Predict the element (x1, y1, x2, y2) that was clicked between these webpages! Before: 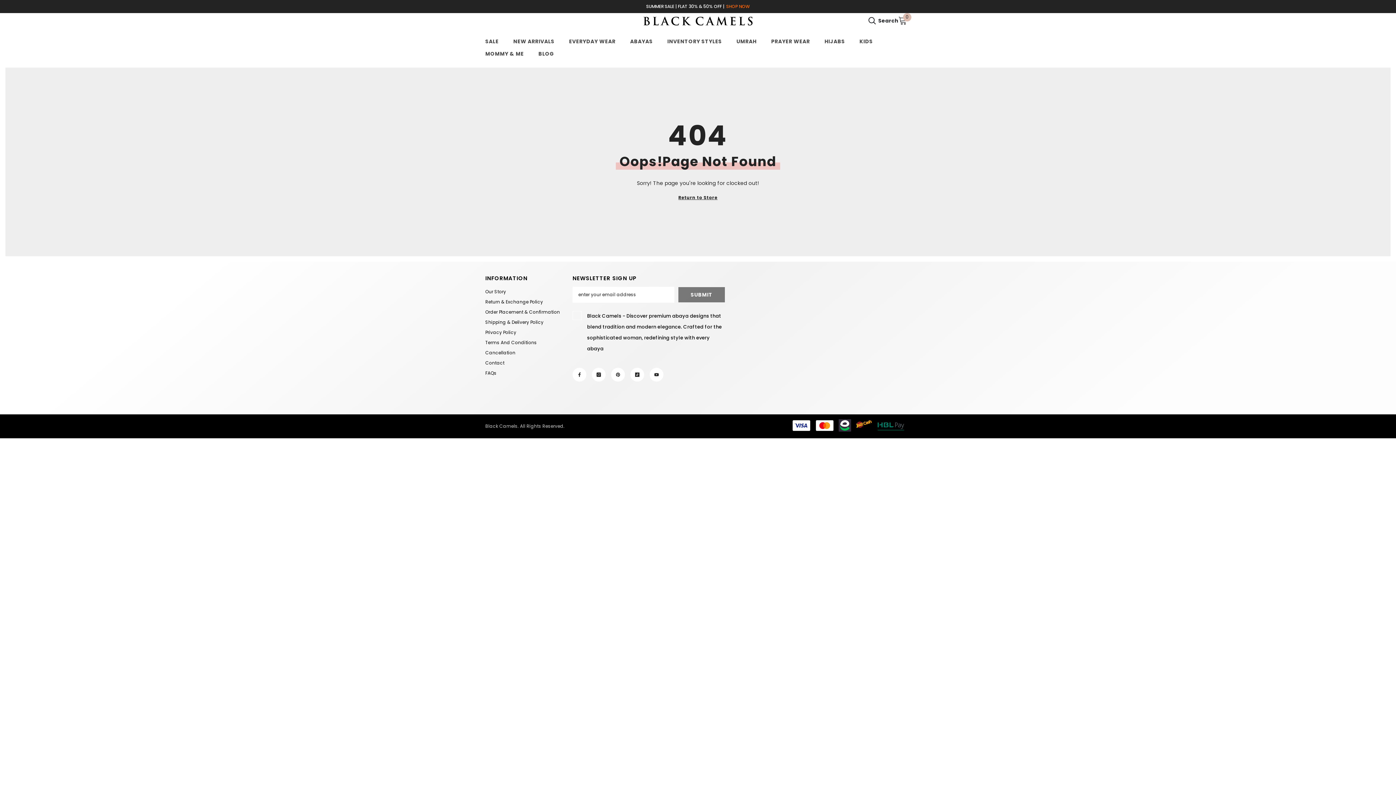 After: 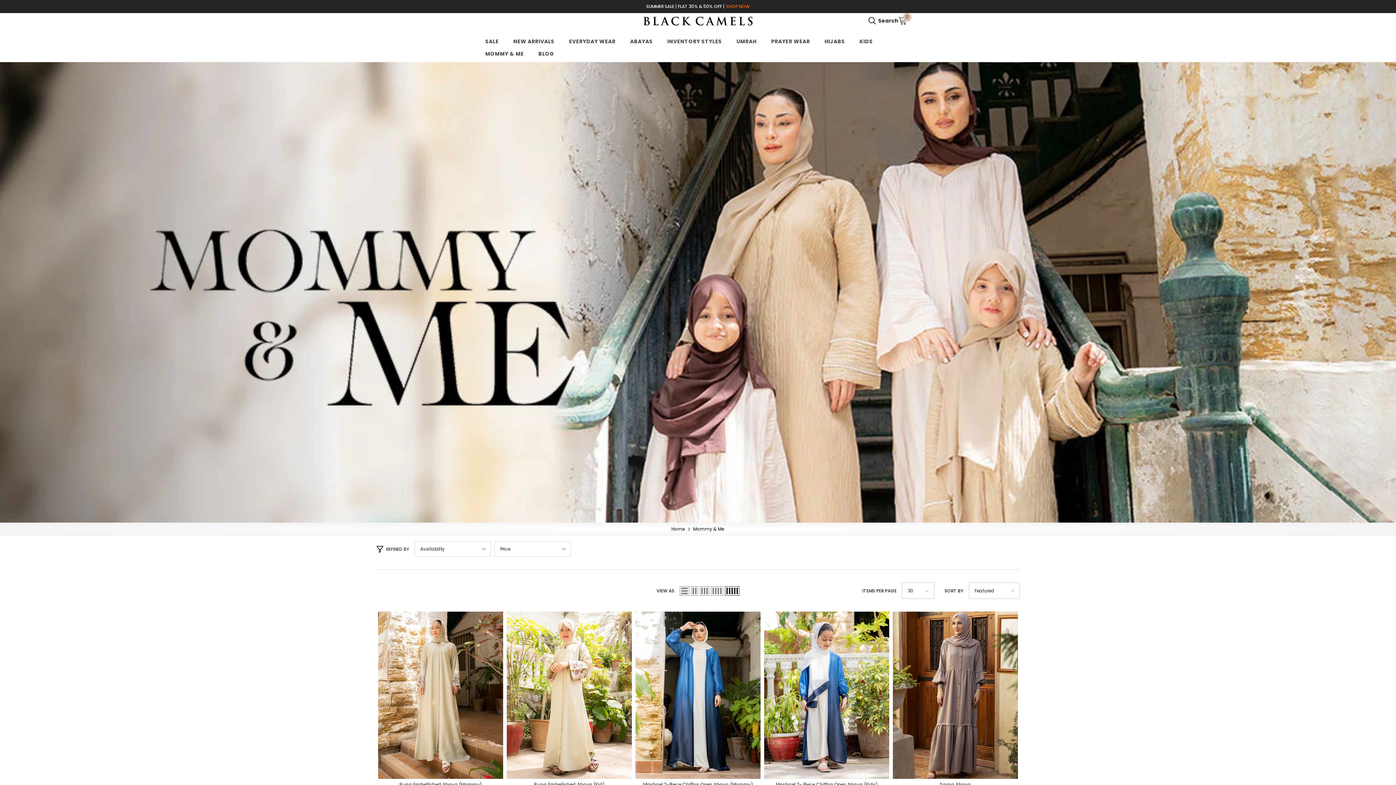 Action: bbox: (478, 49, 531, 62) label: MOMMY & ME